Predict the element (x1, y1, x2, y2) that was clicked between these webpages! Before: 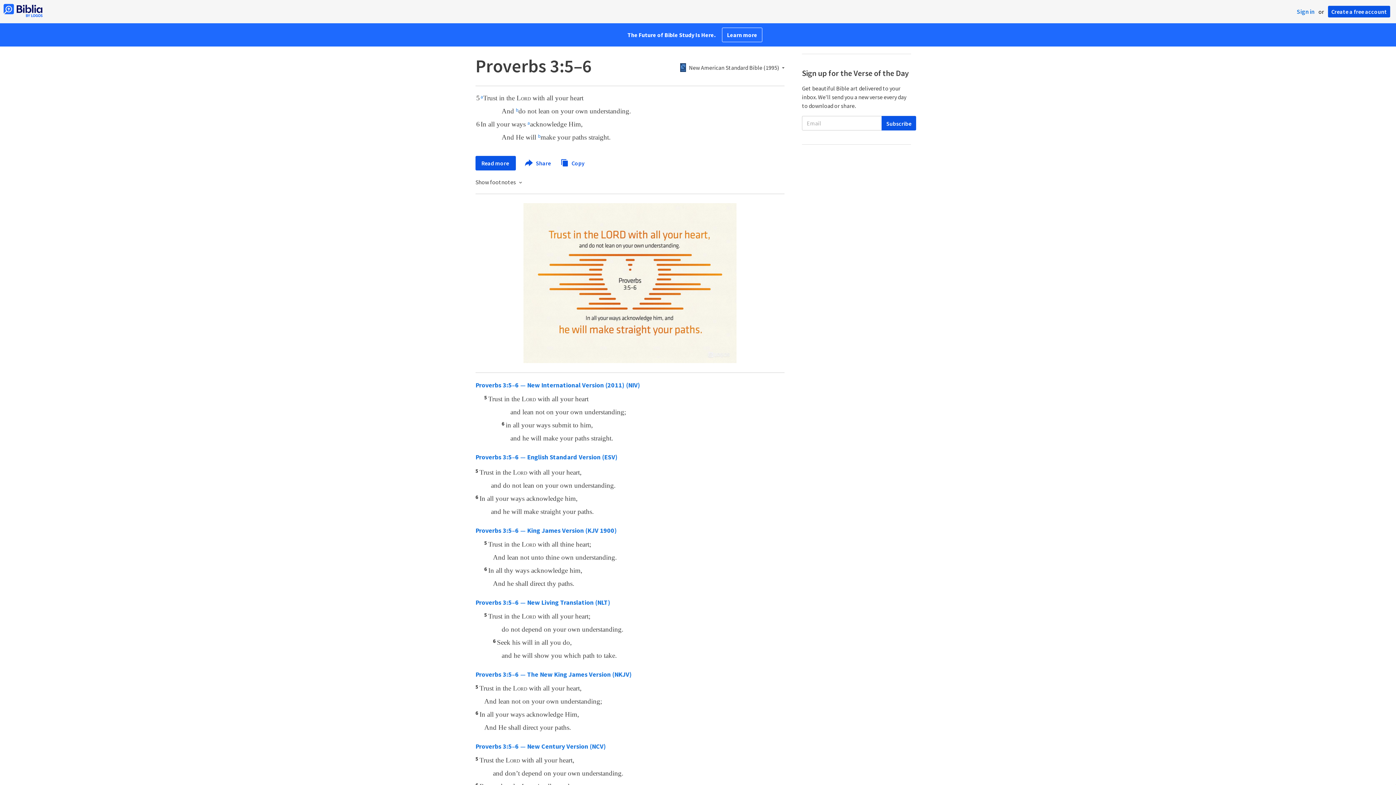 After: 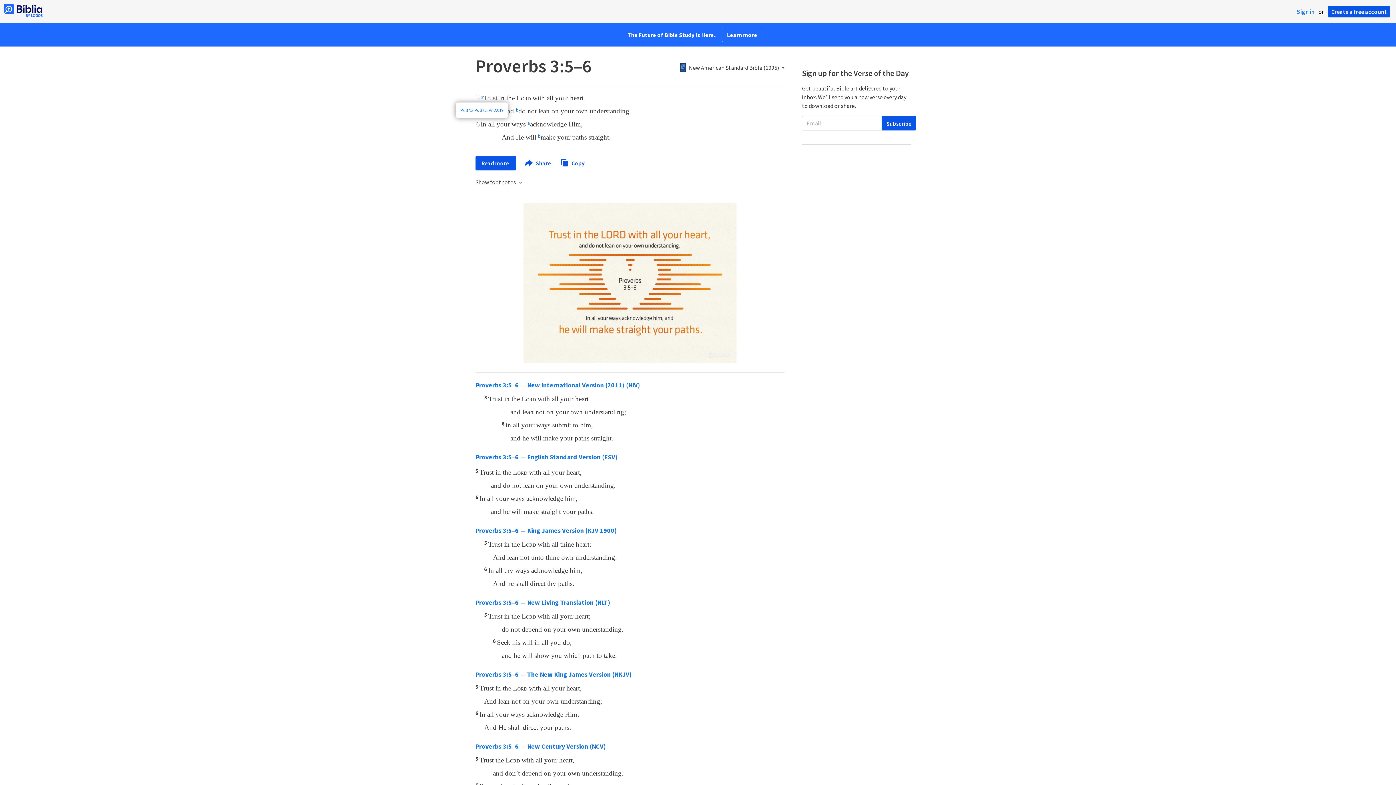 Action: label: a bbox: (480, 96, 483, 101)